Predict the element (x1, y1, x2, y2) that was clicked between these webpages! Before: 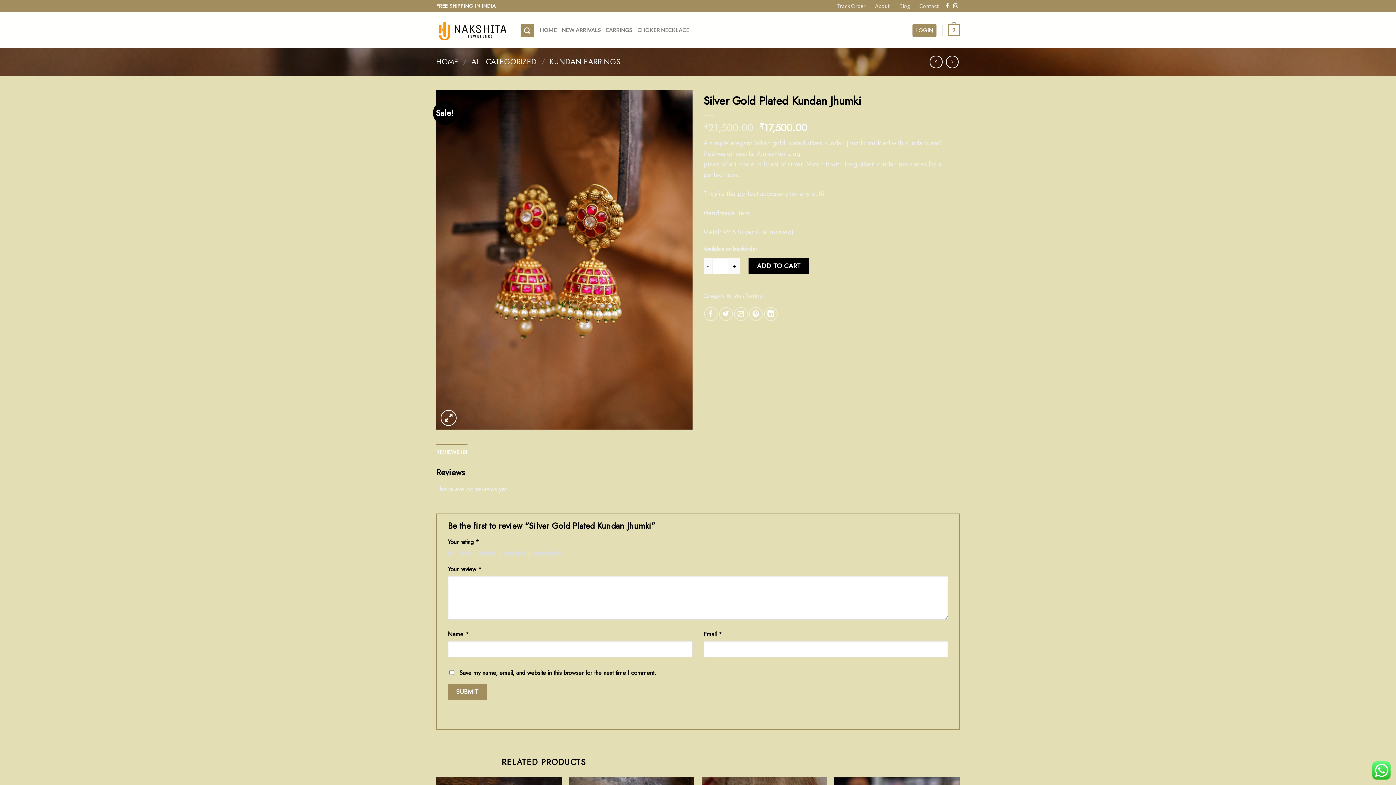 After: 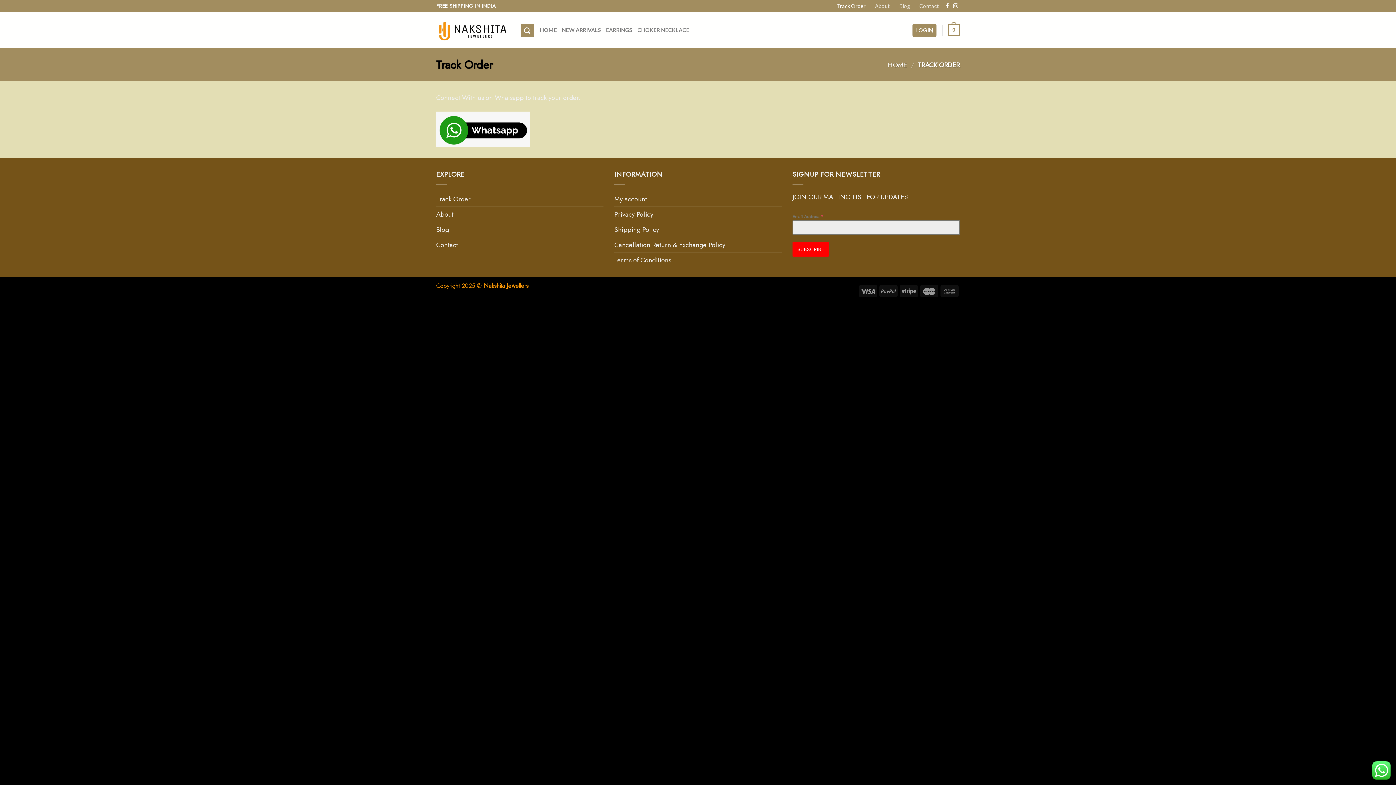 Action: label: Track Order bbox: (836, 0, 865, 12)